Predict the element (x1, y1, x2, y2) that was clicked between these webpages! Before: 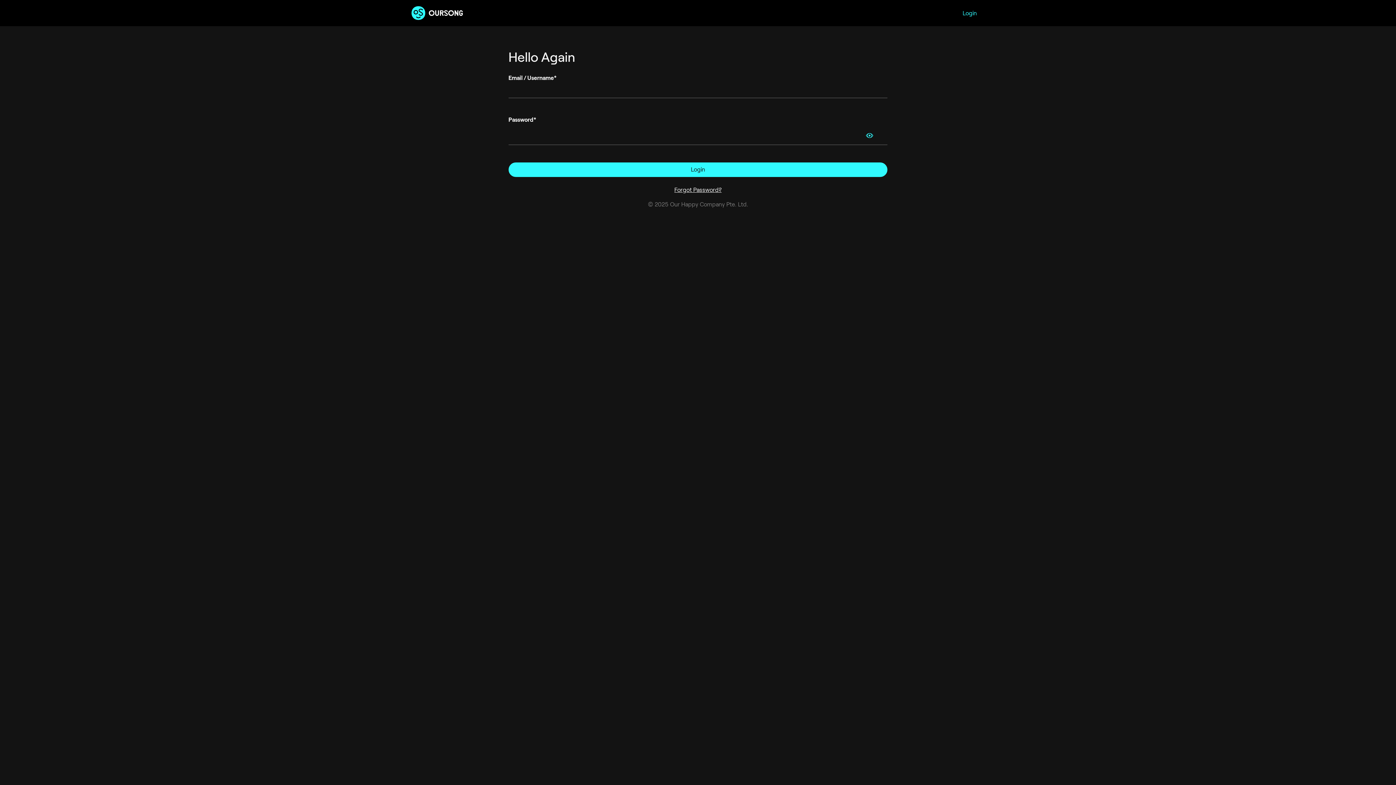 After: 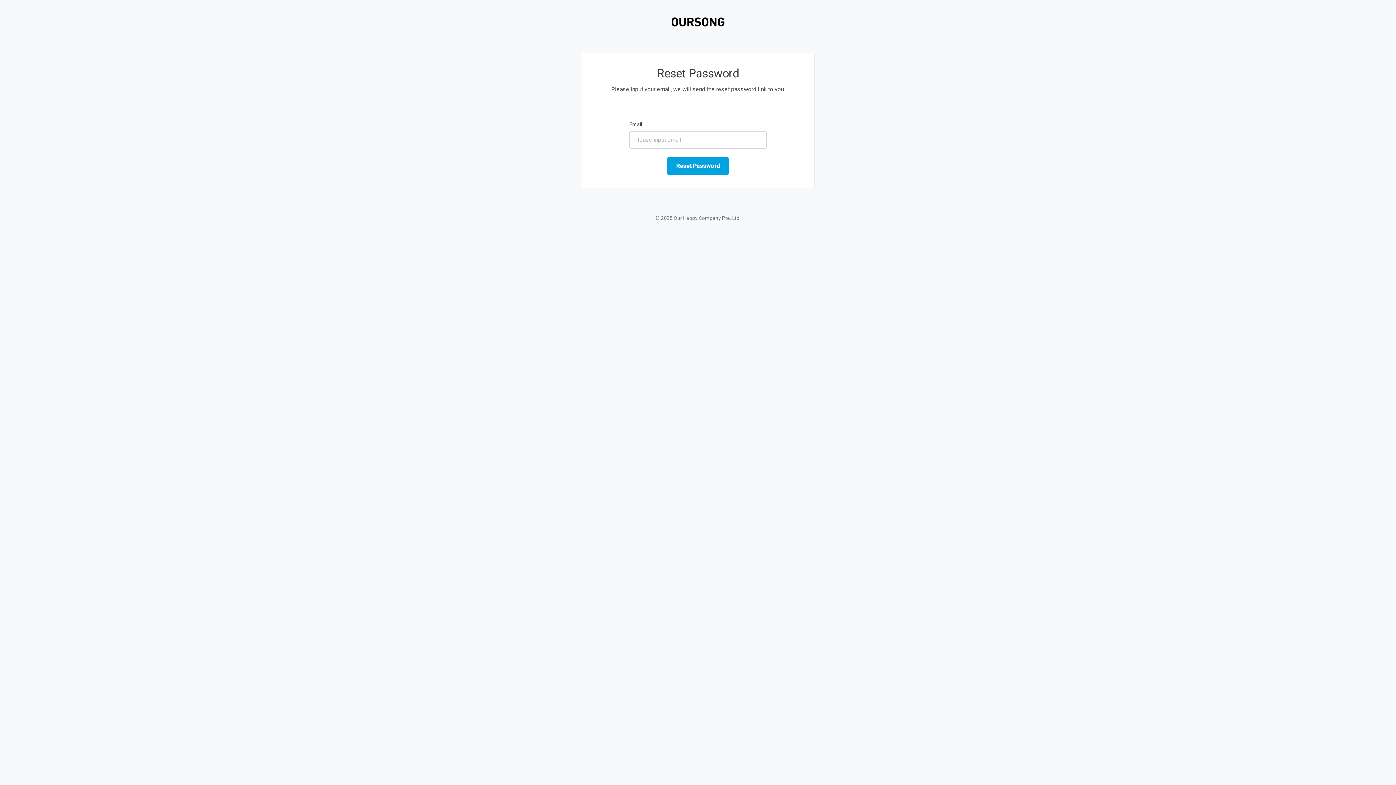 Action: bbox: (508, 185, 887, 194) label: Forgot Password?